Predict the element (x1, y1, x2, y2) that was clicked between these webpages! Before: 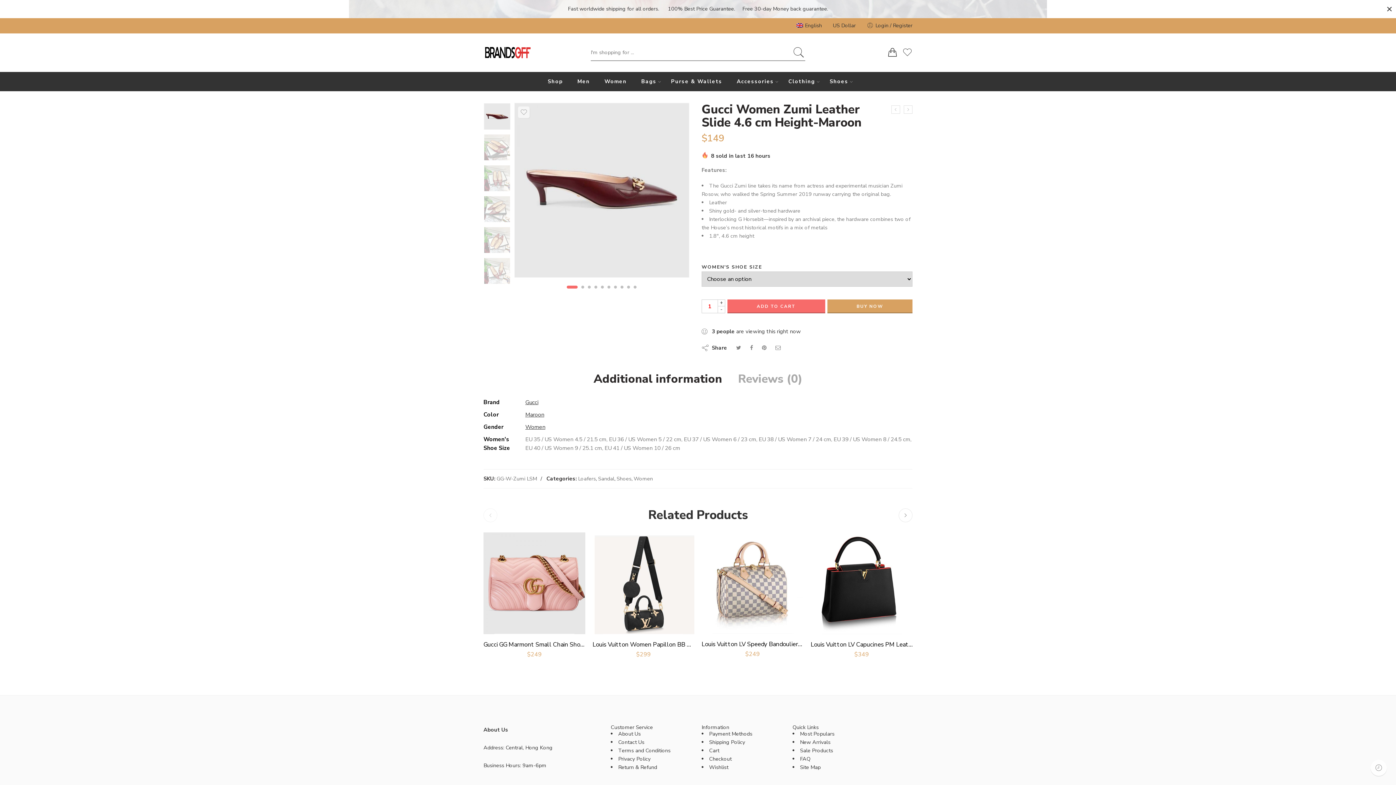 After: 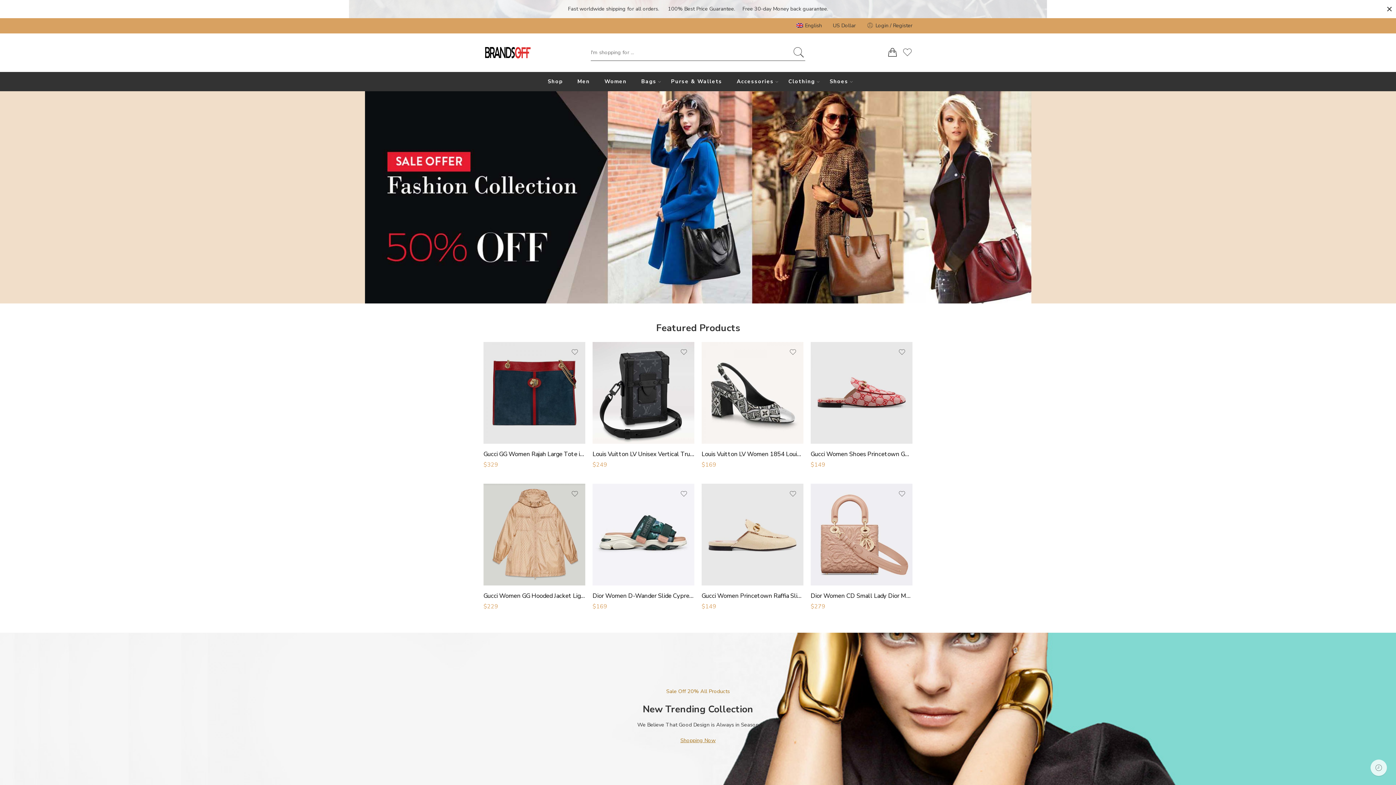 Action: bbox: (483, 45, 532, 59)